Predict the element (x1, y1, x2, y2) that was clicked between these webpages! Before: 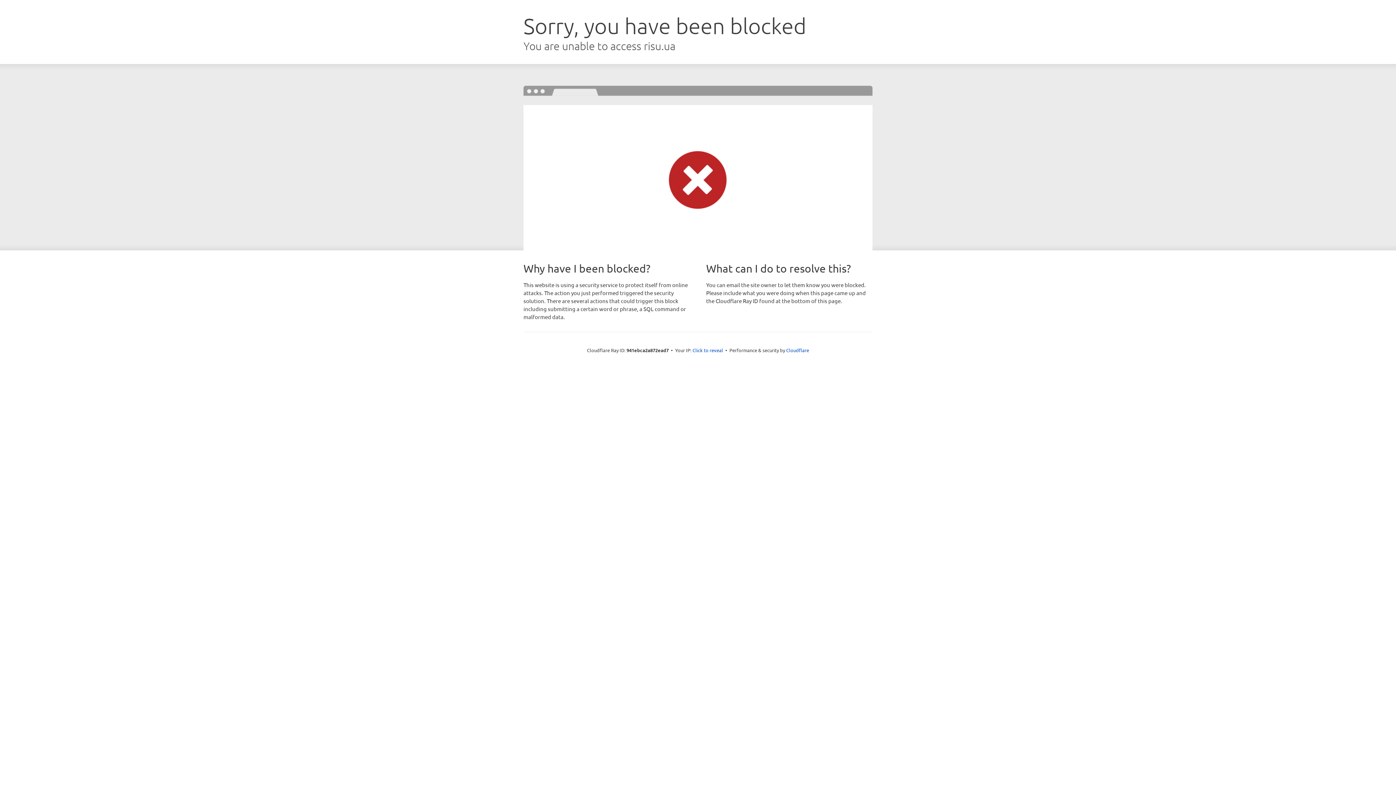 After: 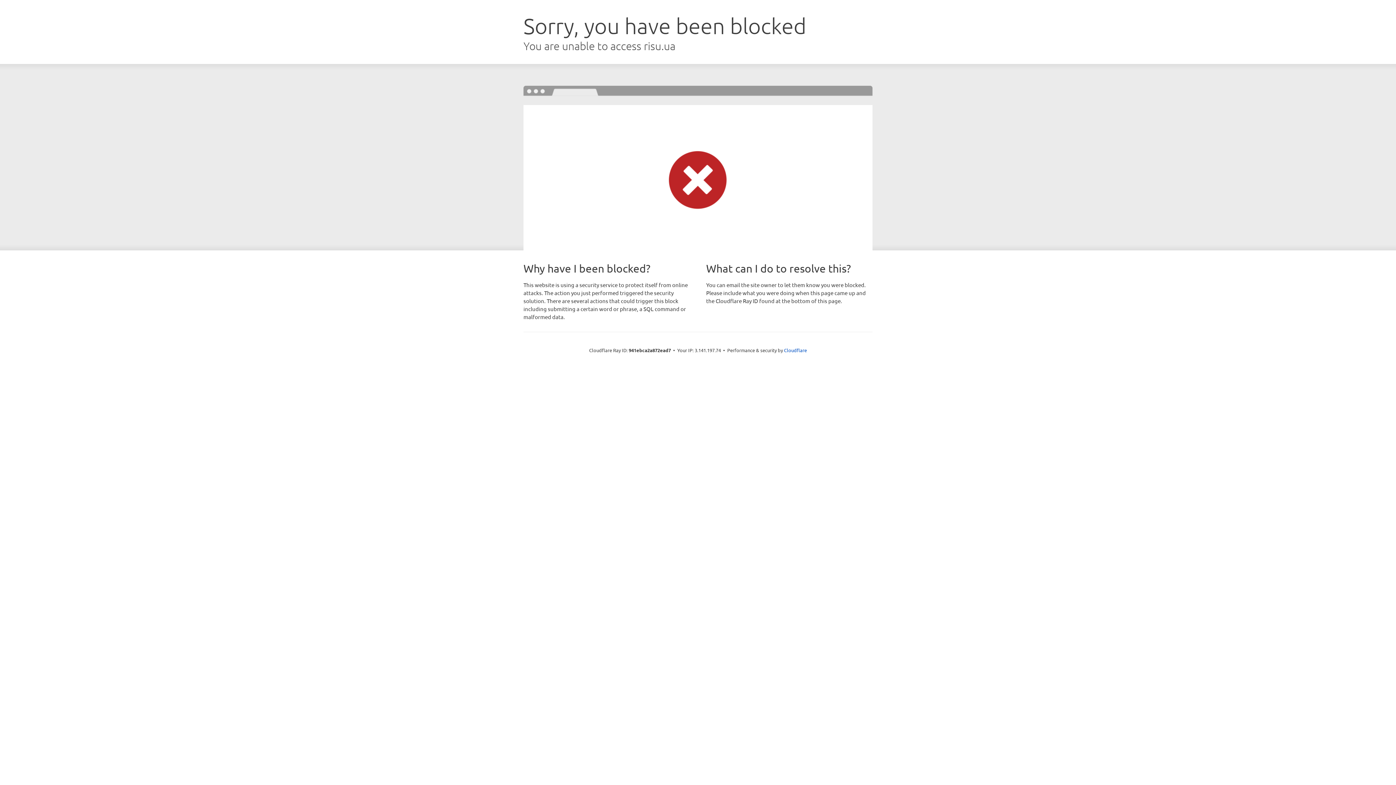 Action: bbox: (692, 346, 723, 353) label: Click to reveal